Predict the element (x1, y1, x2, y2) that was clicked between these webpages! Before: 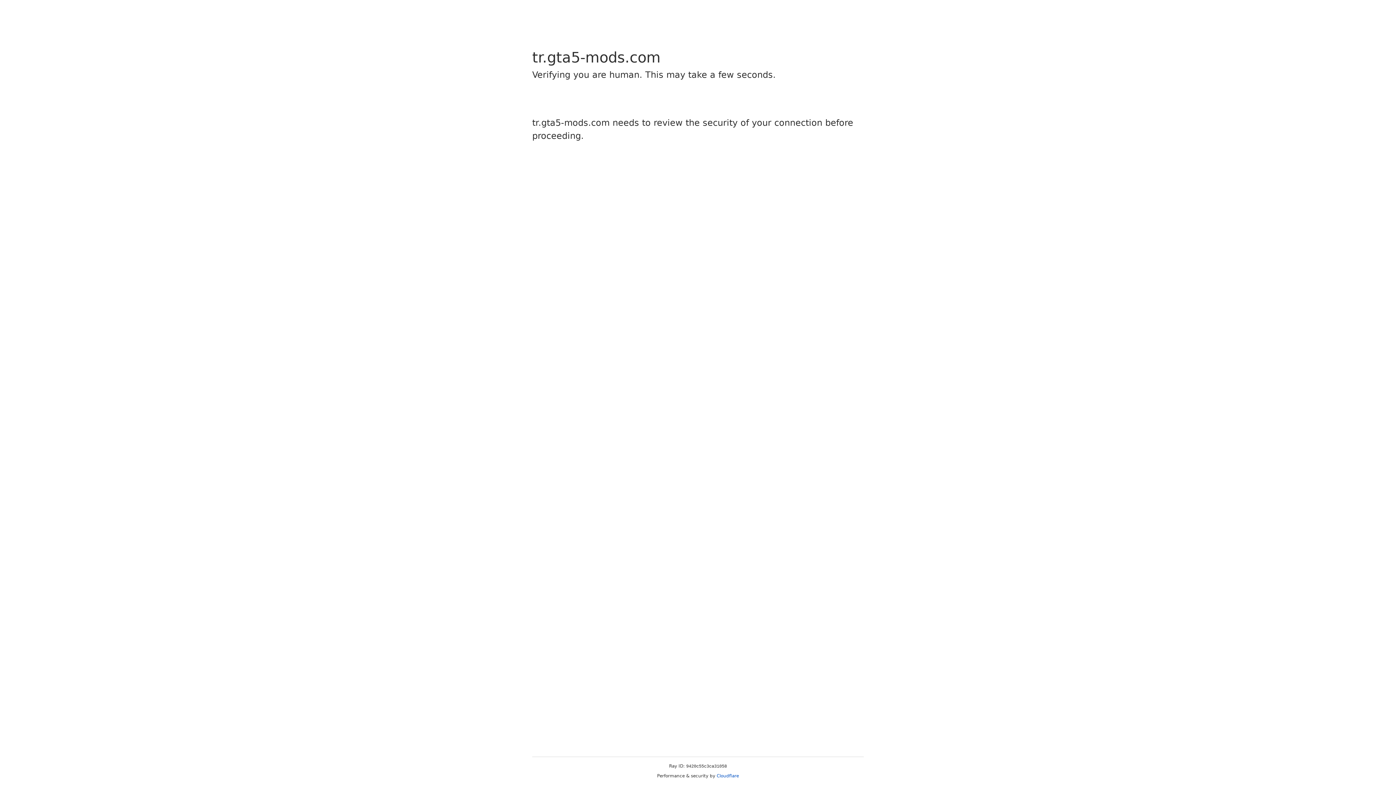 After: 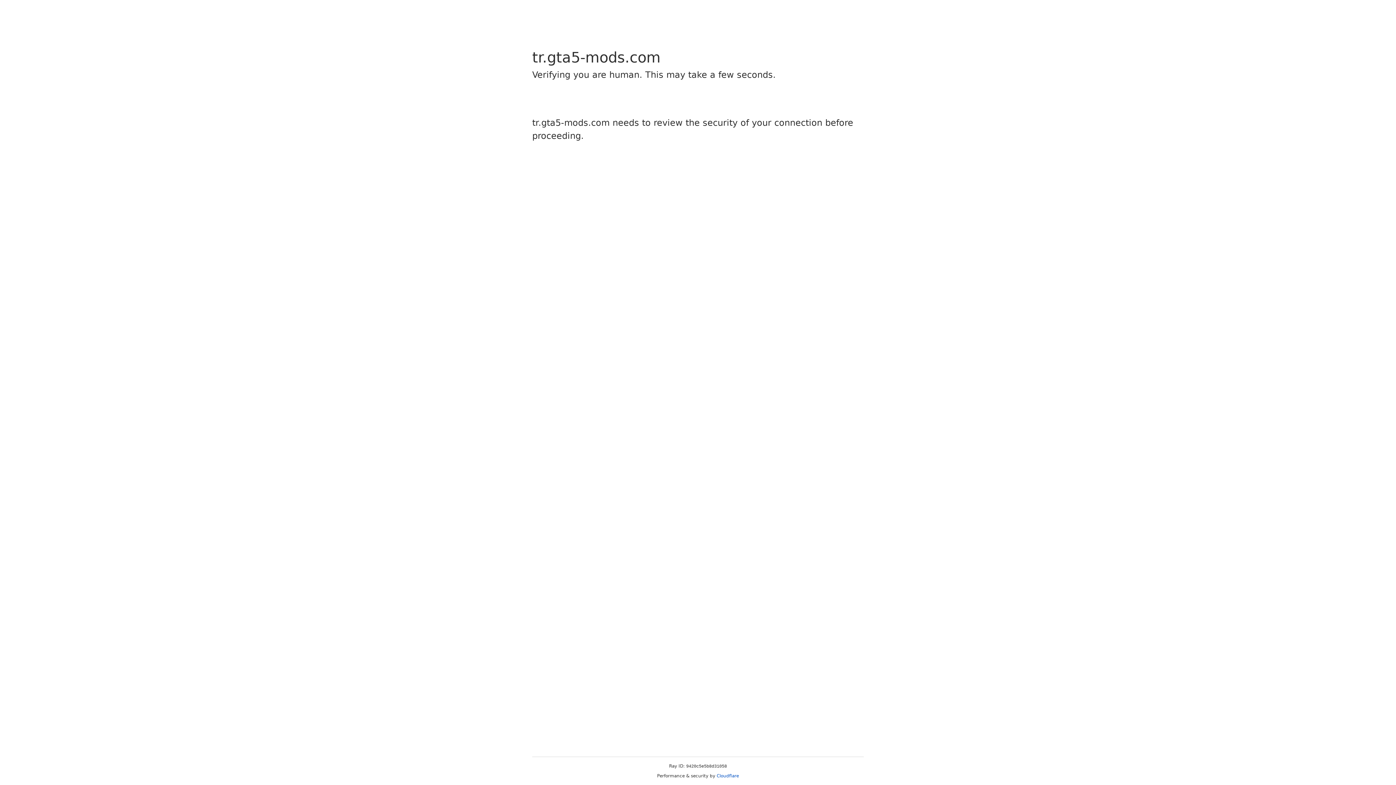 Action: bbox: (716, 773, 739, 778) label: Cloudflare